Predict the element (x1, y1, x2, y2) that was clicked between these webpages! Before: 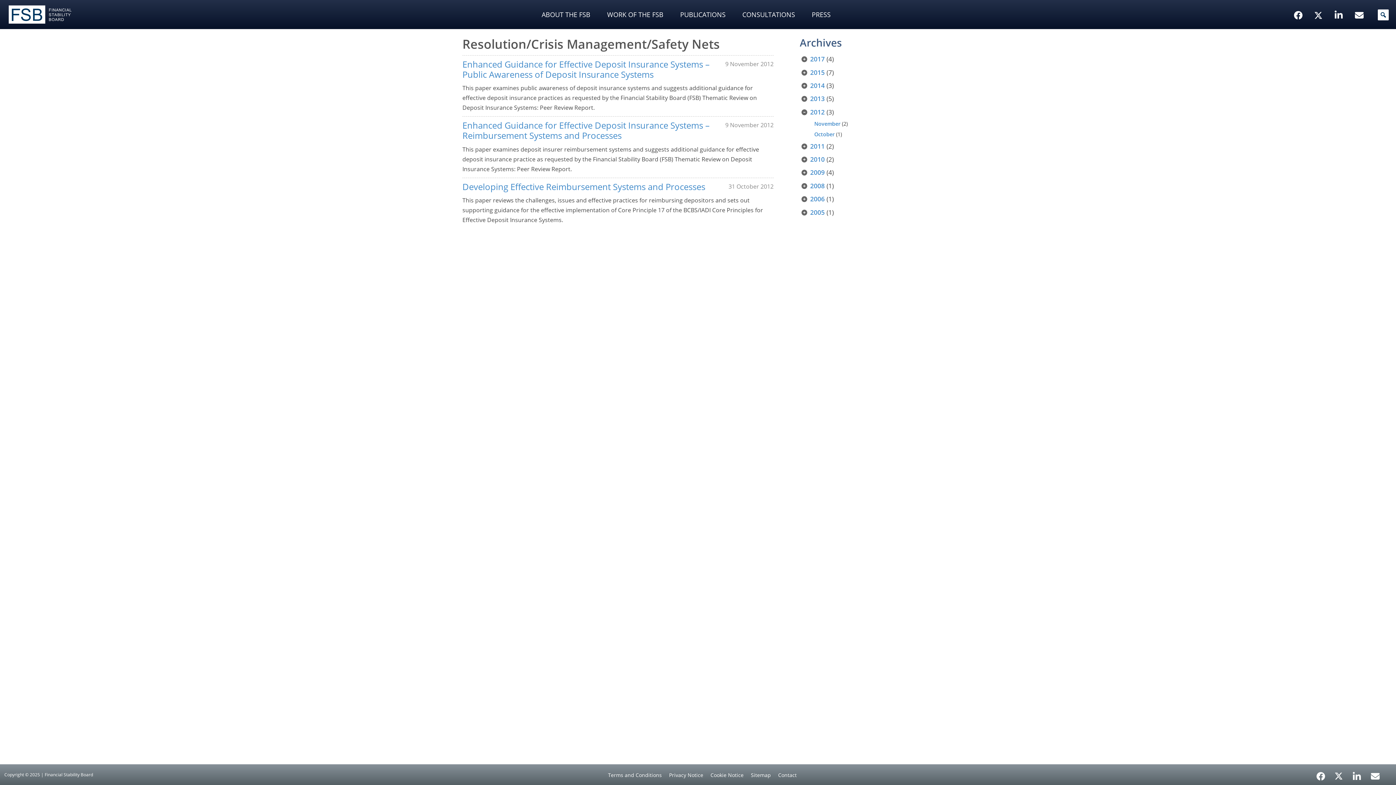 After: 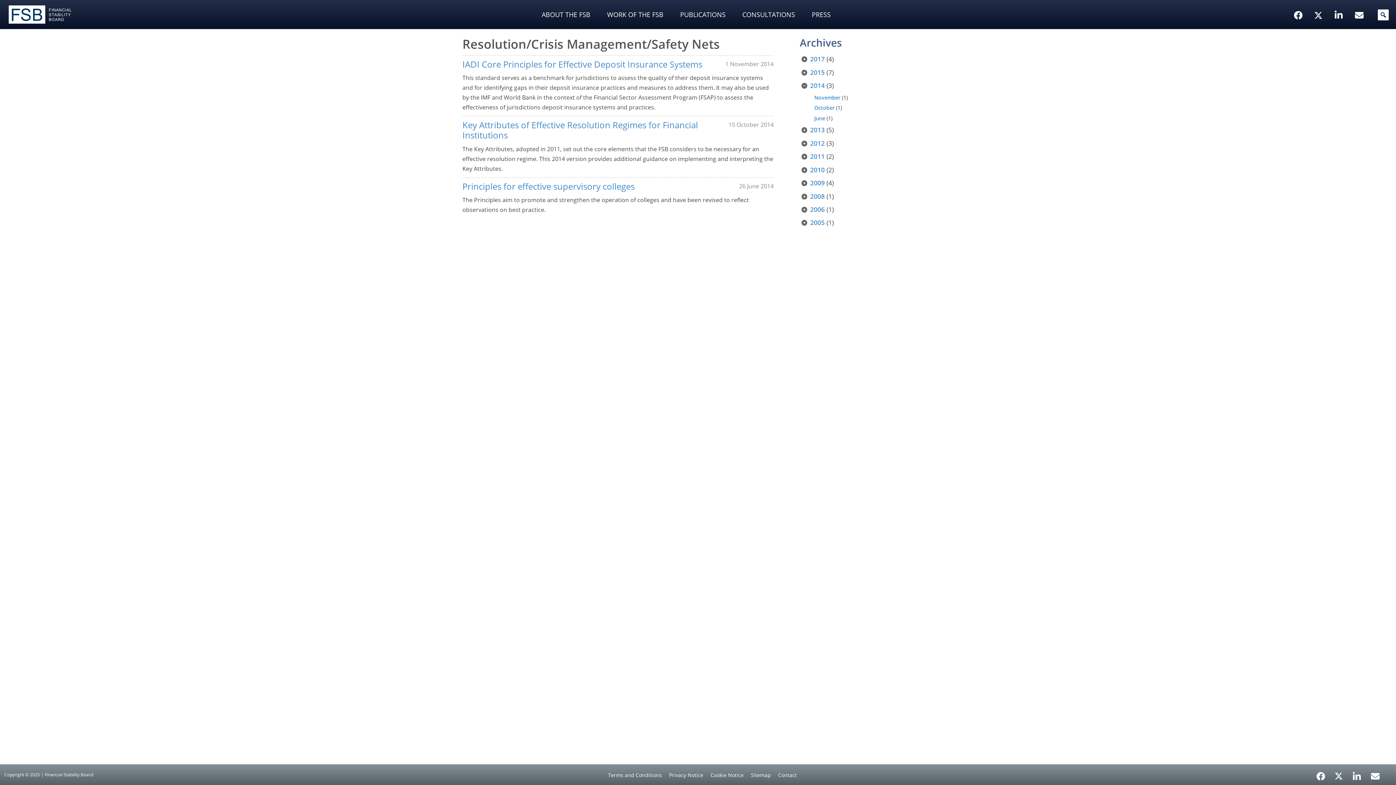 Action: label: 2014 bbox: (810, 81, 824, 89)